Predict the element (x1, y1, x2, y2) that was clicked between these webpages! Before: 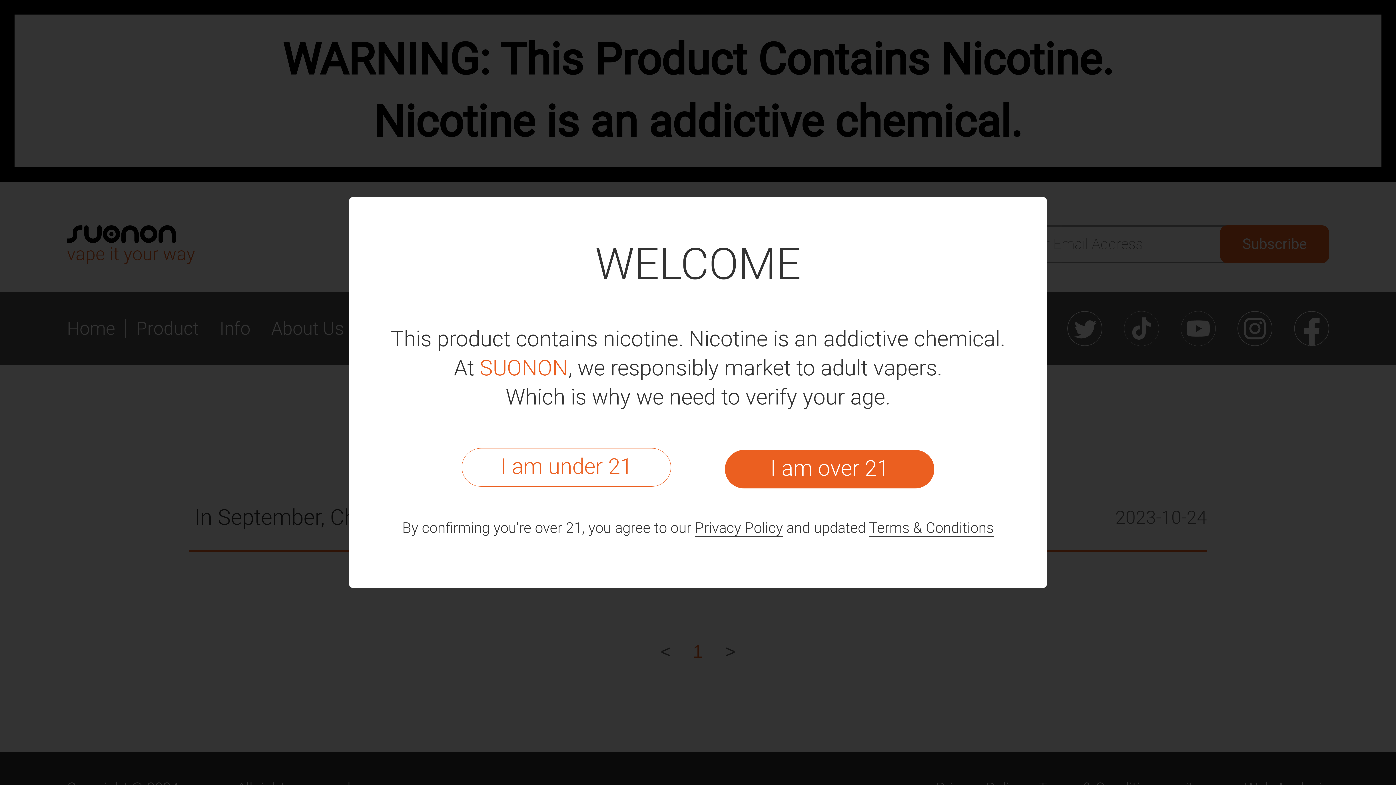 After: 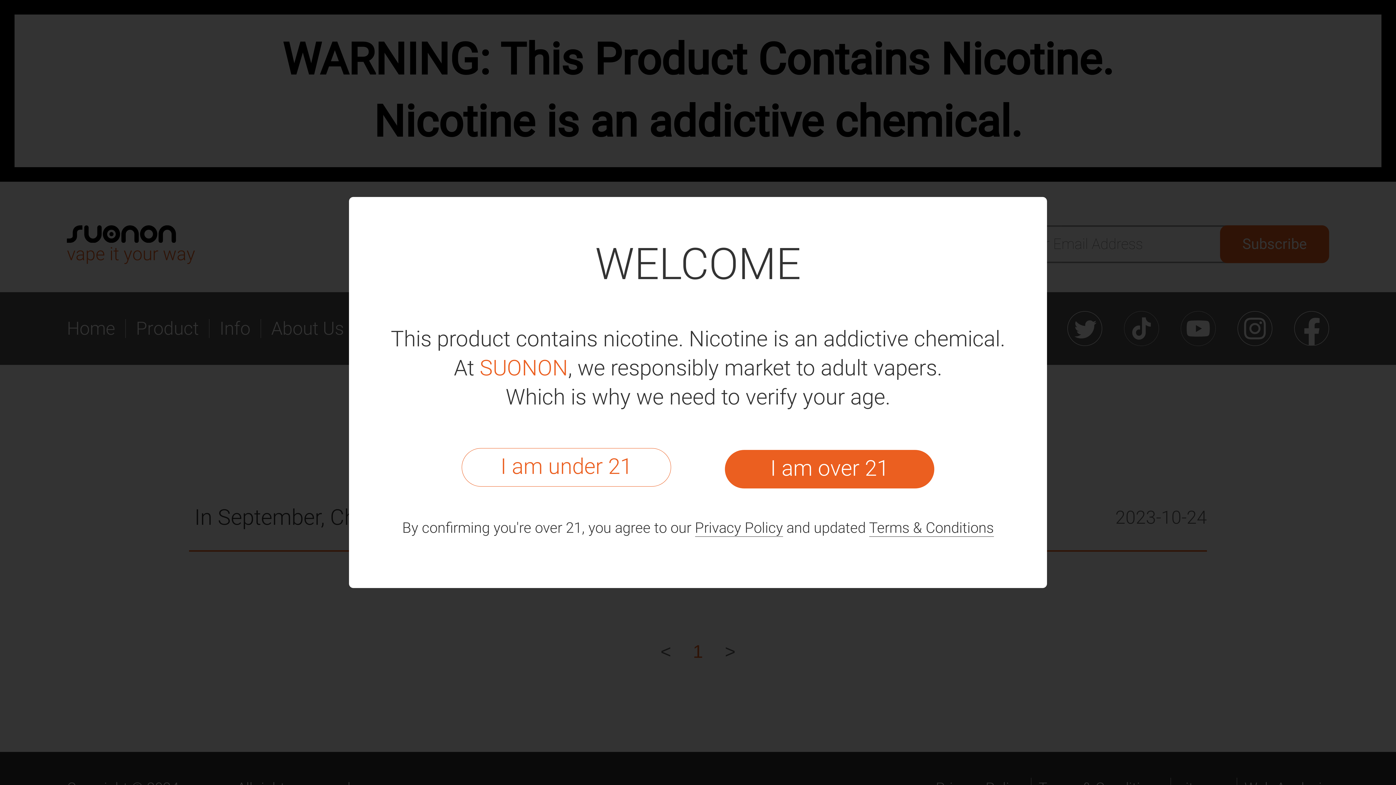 Action: label: Privacy Policy bbox: (695, 519, 783, 537)